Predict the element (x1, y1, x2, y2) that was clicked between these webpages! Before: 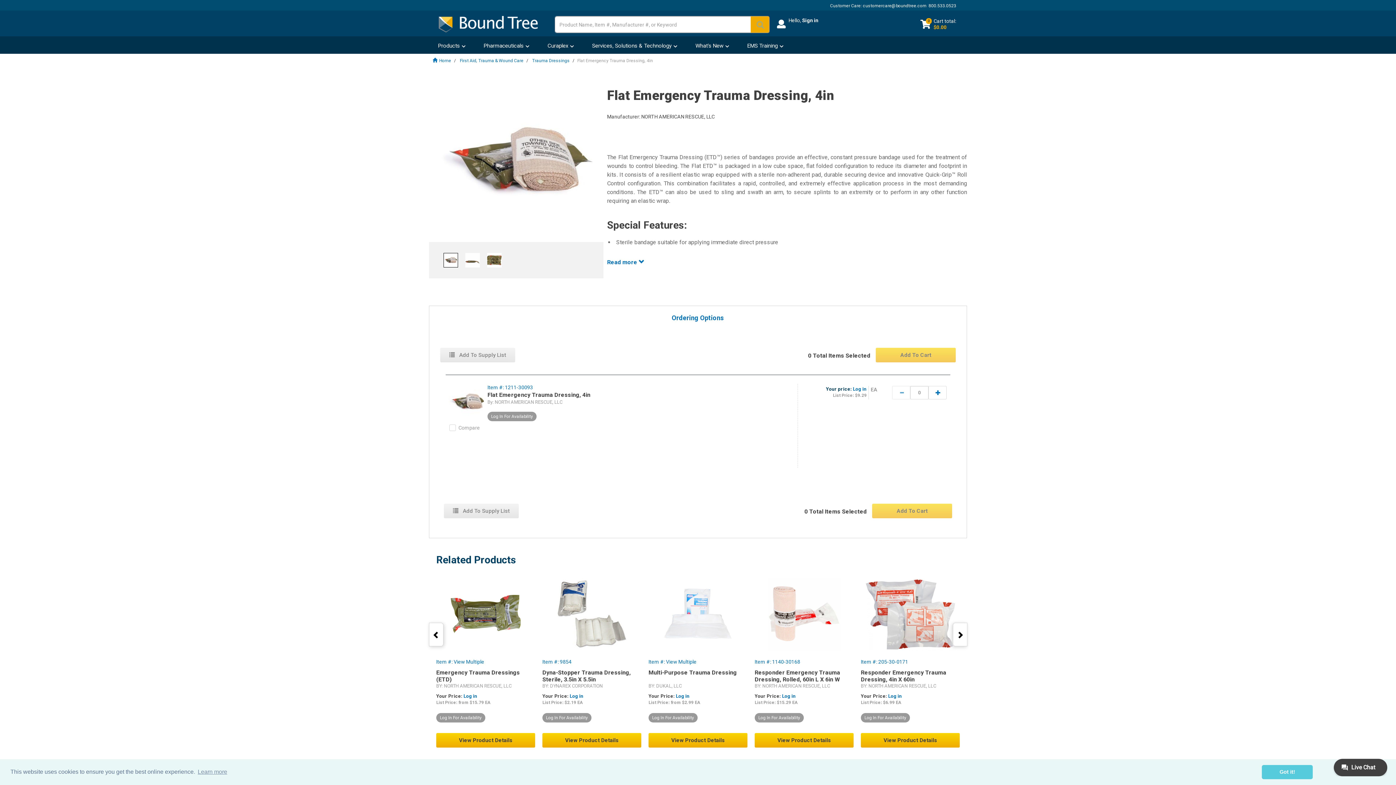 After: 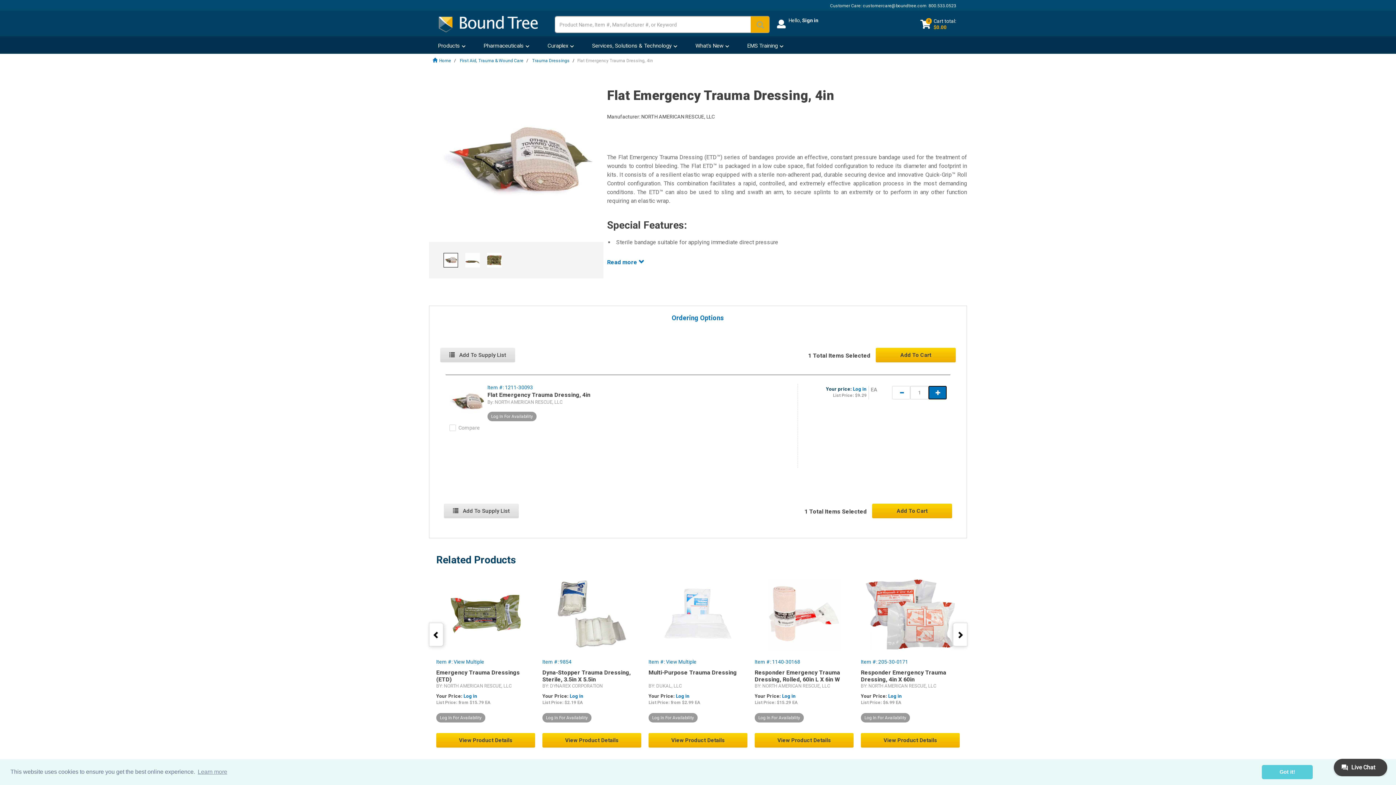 Action: bbox: (928, 386, 946, 399) label:  